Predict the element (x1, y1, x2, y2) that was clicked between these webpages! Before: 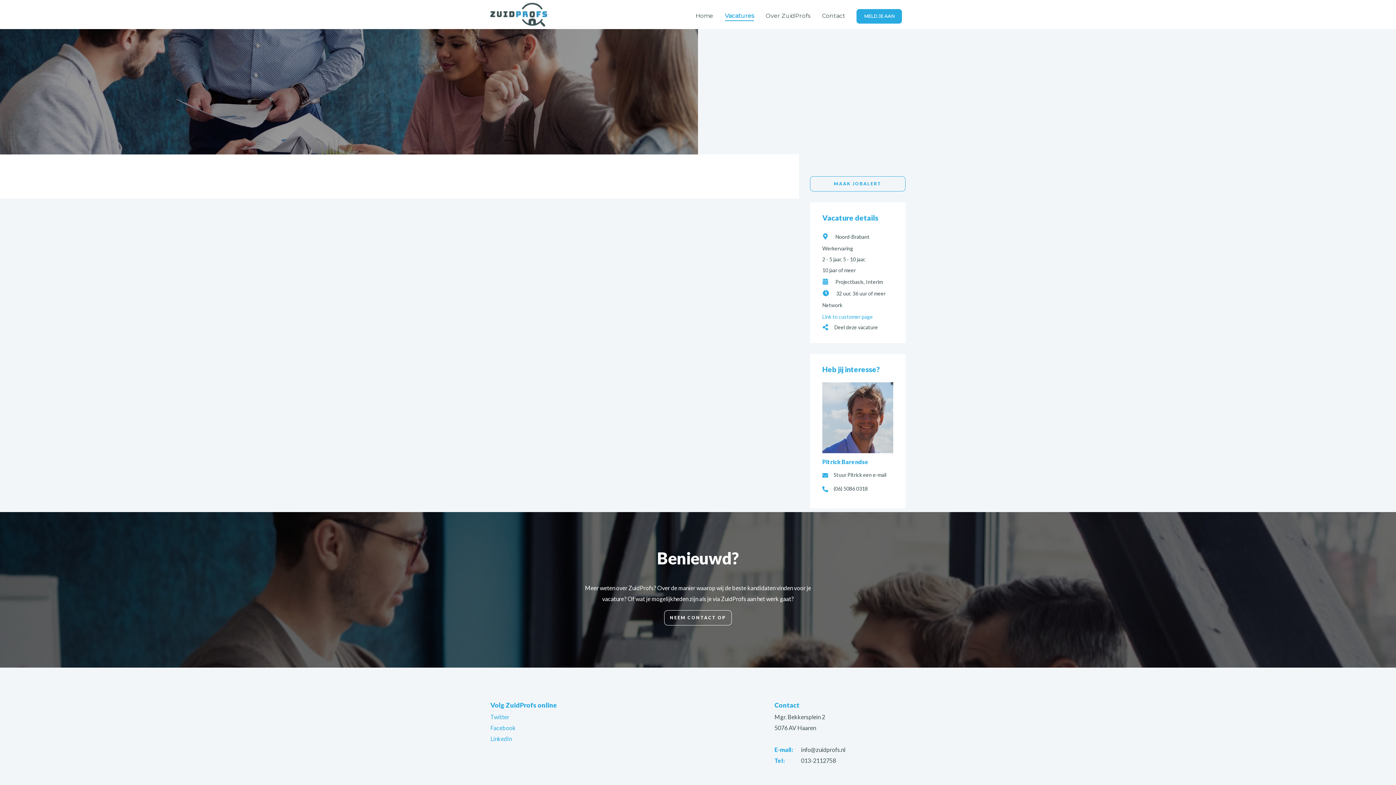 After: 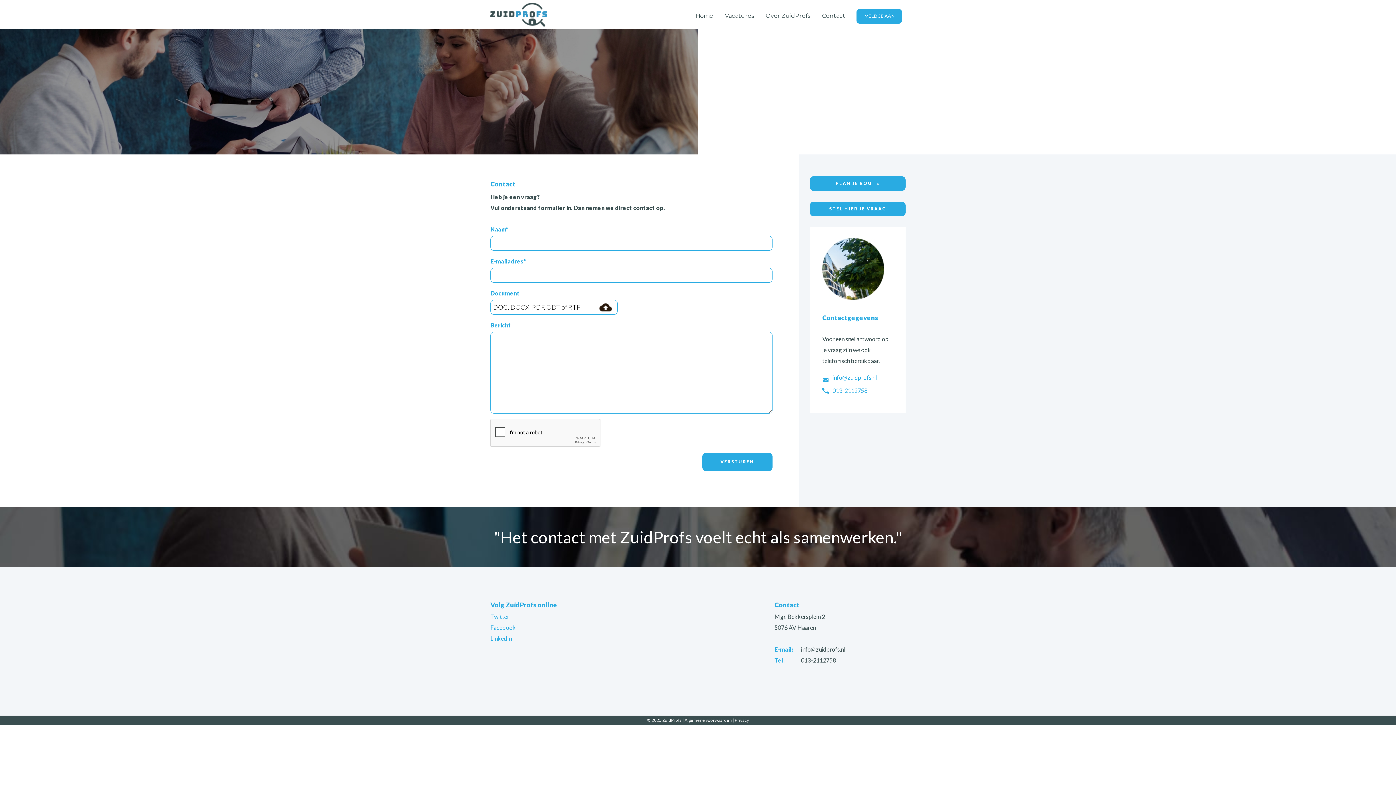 Action: label: NEEM CONTACT OP bbox: (664, 613, 732, 620)